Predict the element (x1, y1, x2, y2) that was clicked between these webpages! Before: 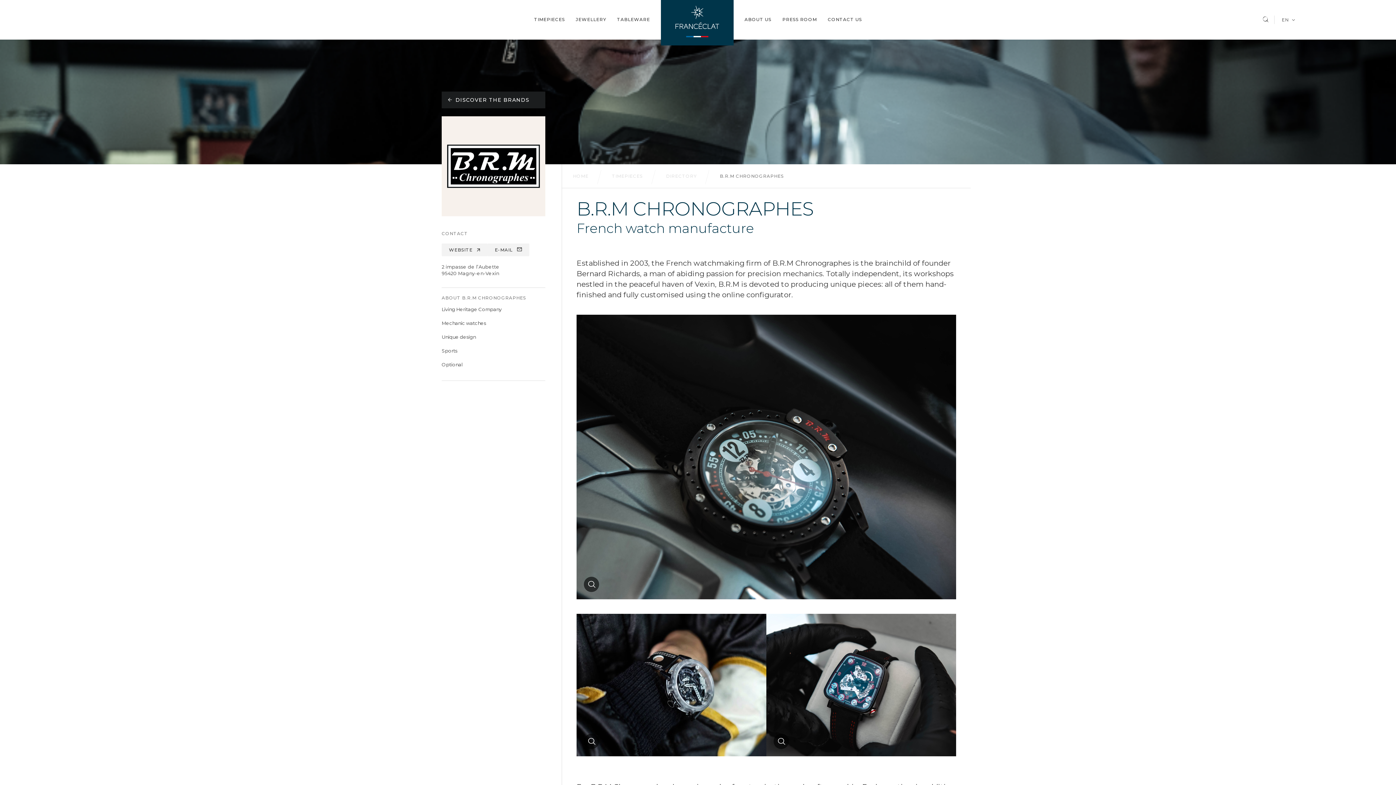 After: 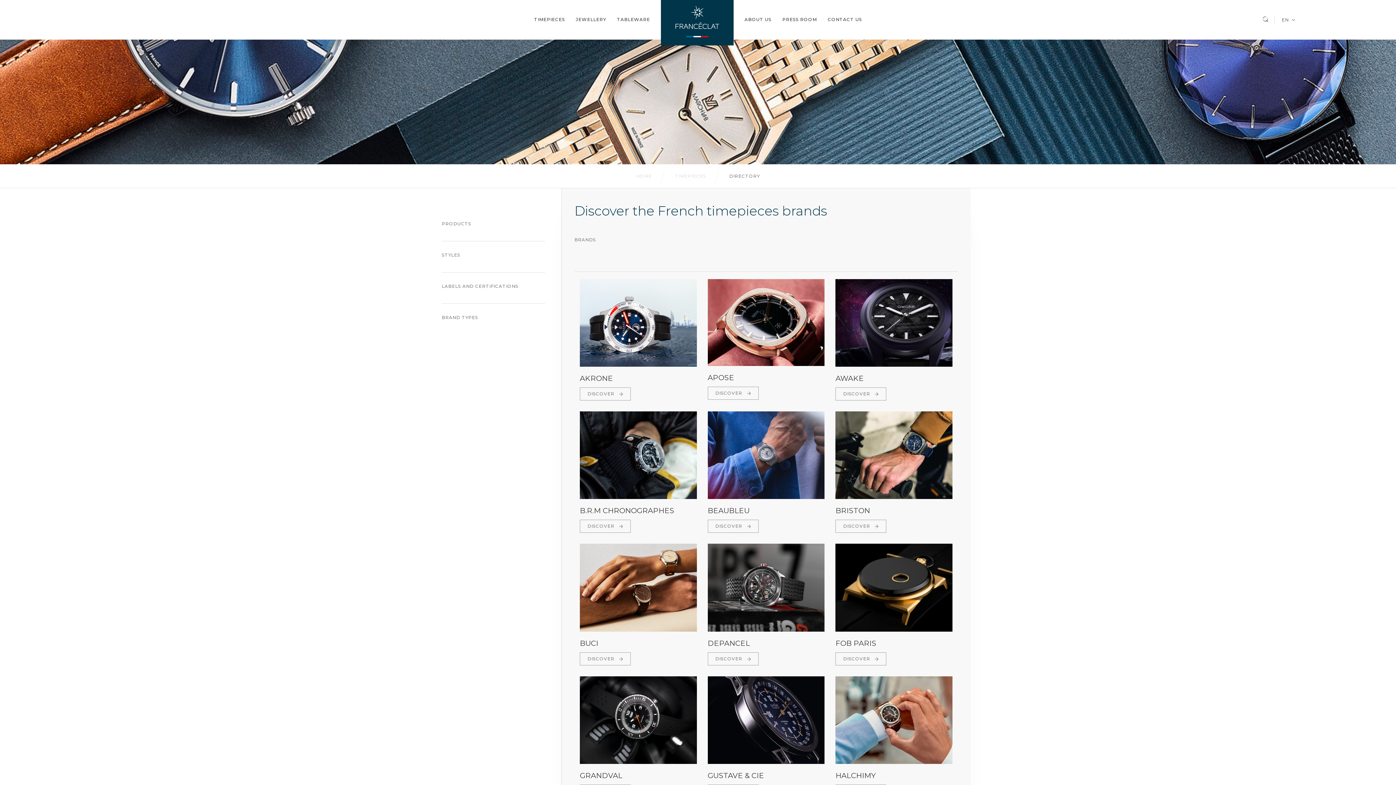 Action: bbox: (660, 168, 702, 184) label: DIRECTORY